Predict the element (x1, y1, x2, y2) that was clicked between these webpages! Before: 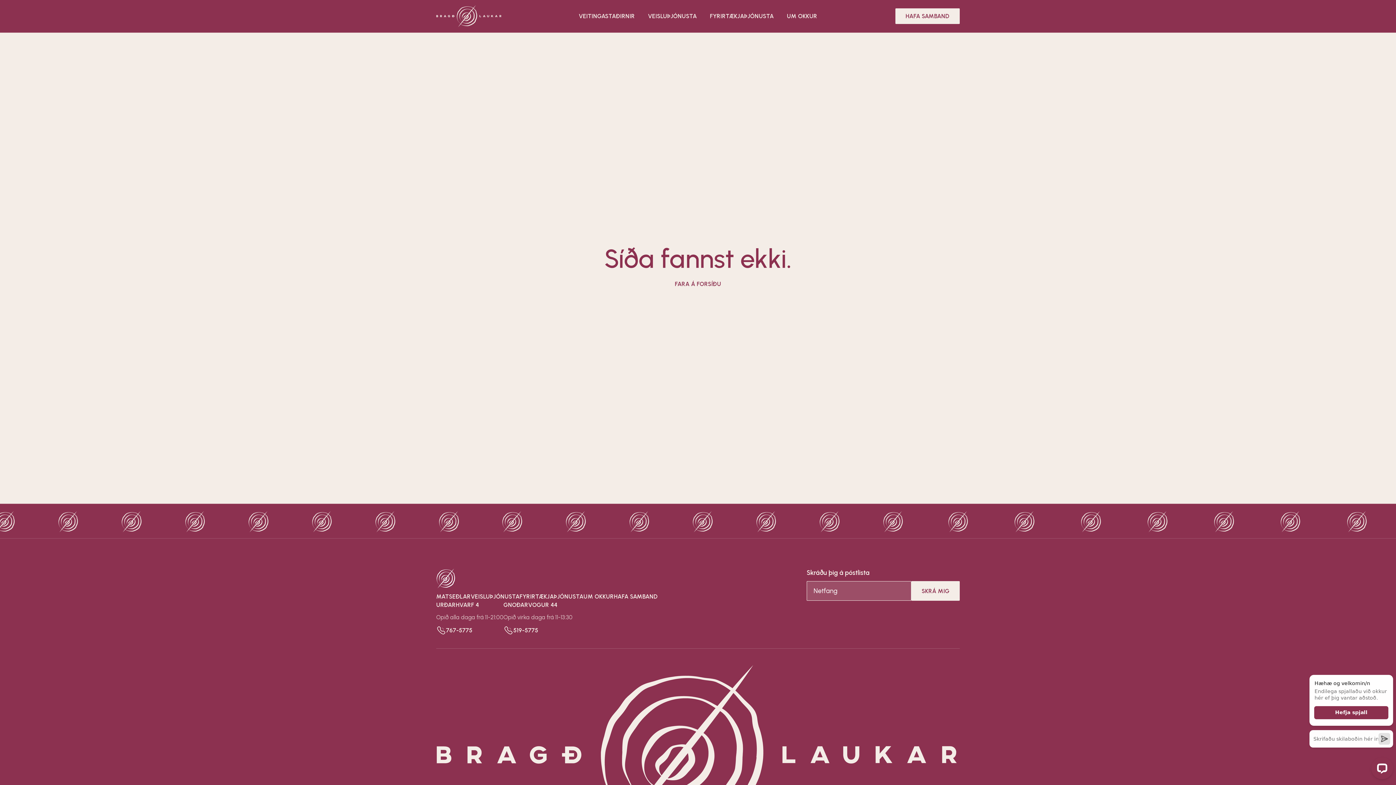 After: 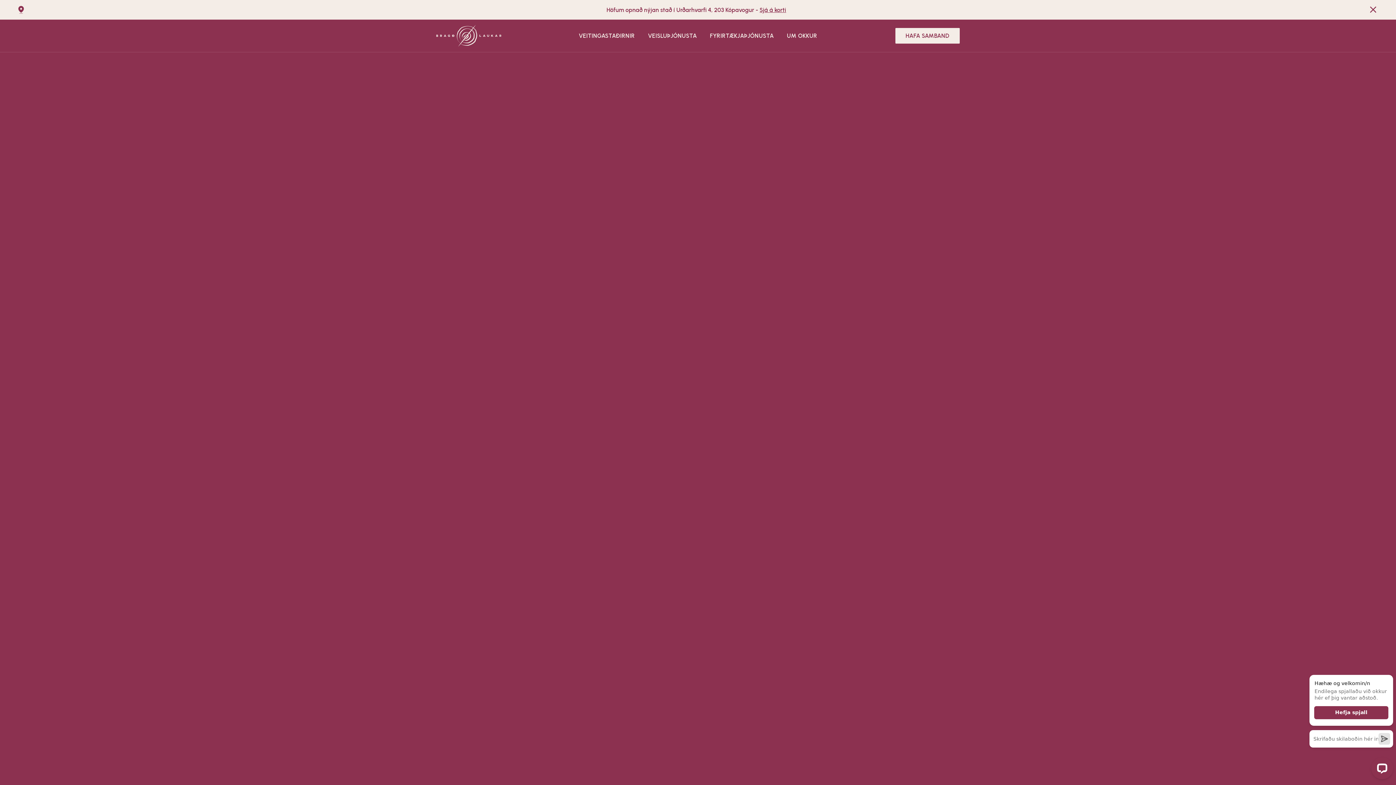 Action: label: home bbox: (436, 4, 501, 27)